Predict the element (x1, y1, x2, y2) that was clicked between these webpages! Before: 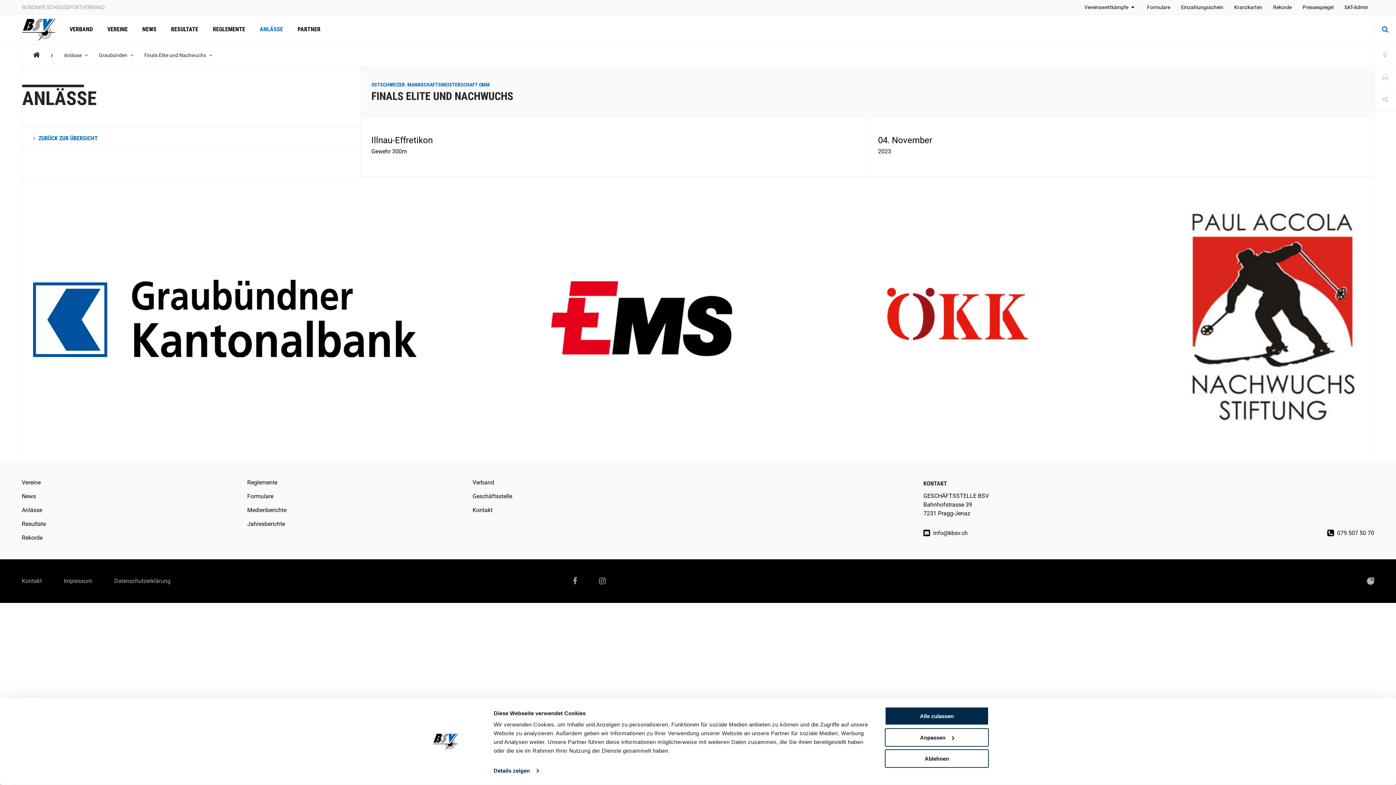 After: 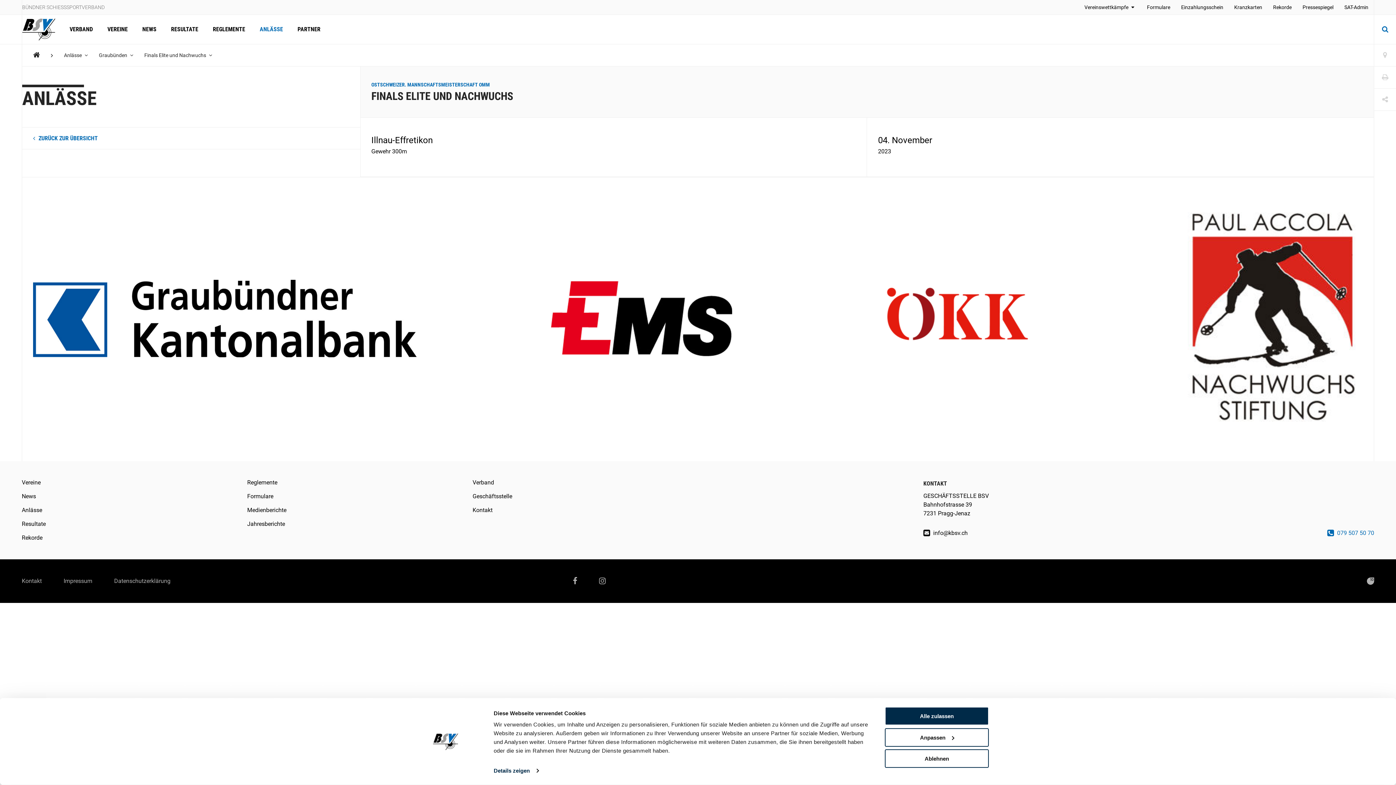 Action: bbox: (1327, 529, 1374, 537) label:  079 507 50 70